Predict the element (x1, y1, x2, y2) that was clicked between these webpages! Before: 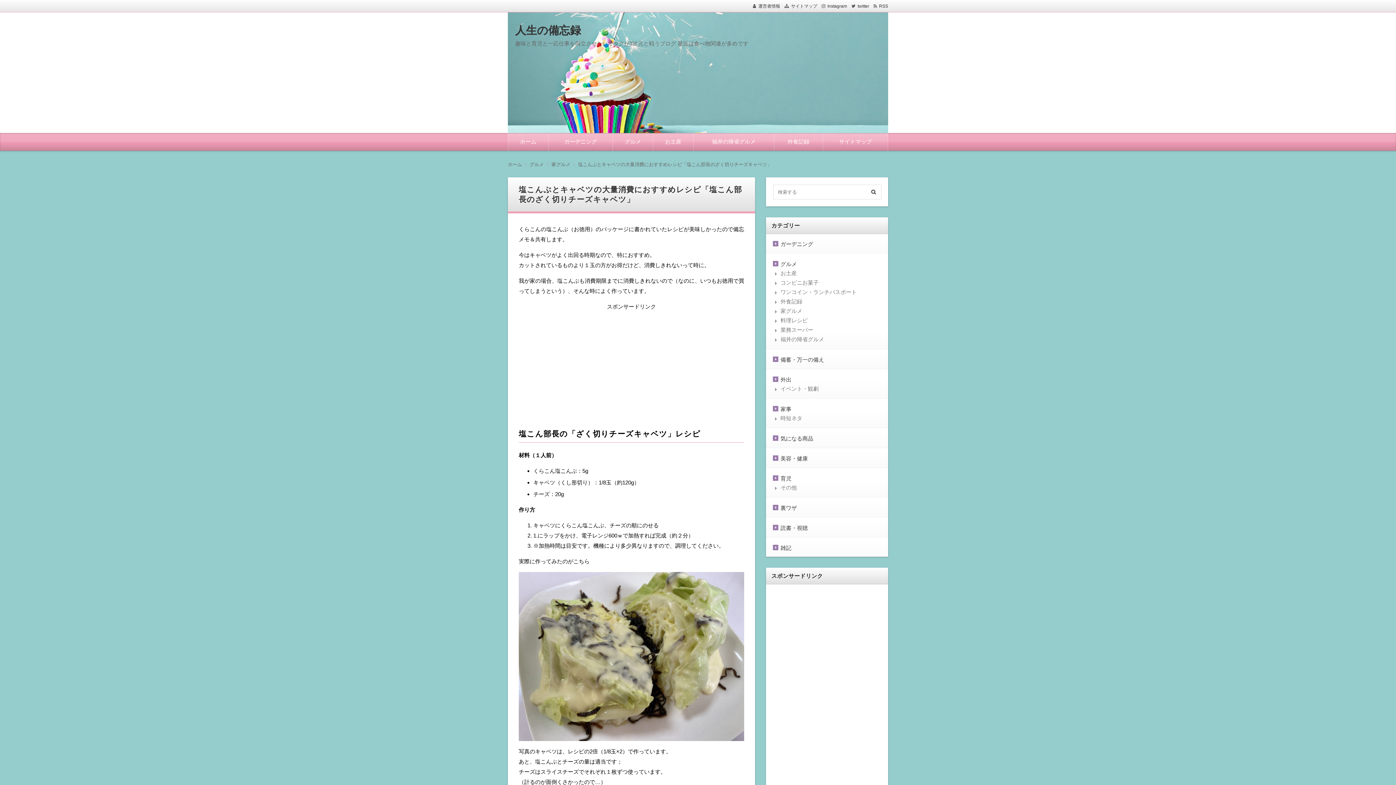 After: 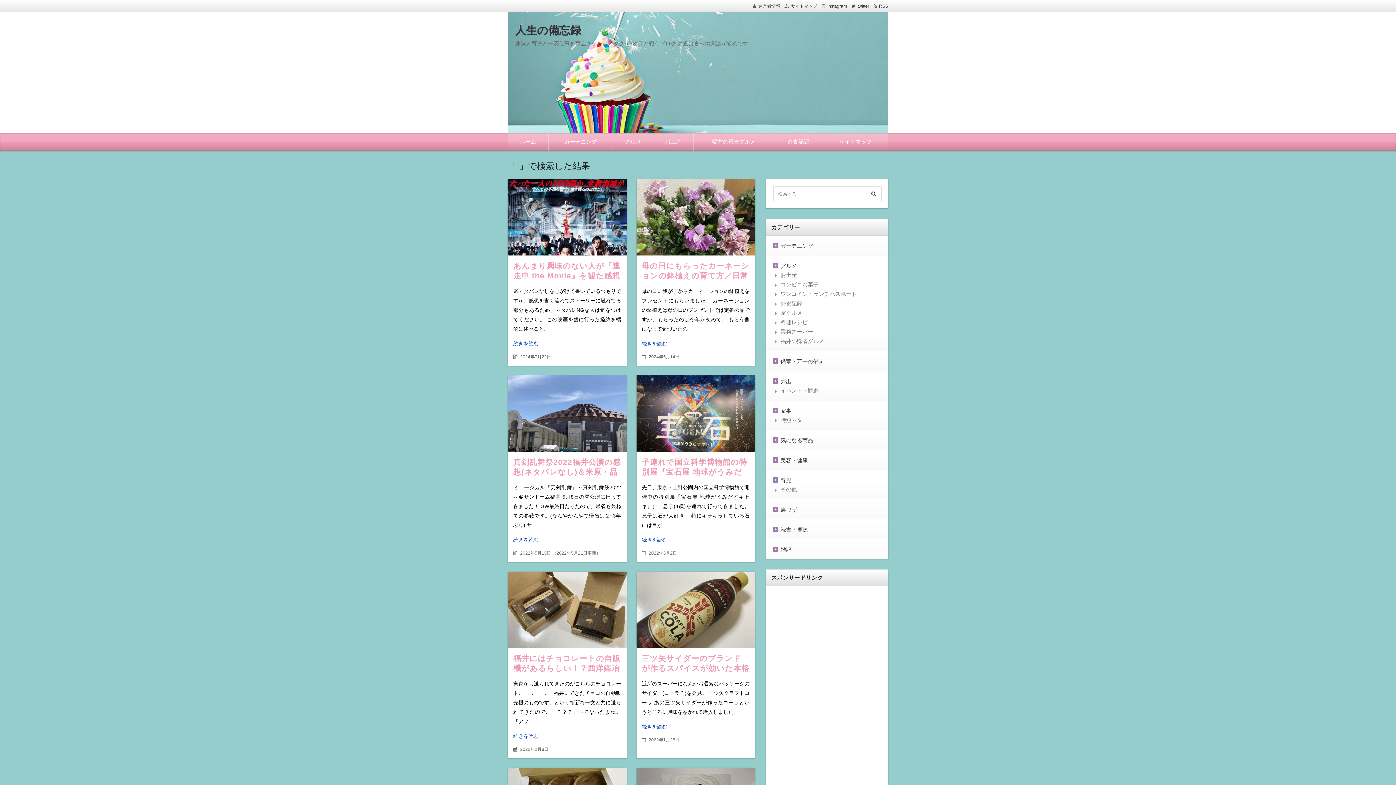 Action: bbox: (867, 183, 880, 198)